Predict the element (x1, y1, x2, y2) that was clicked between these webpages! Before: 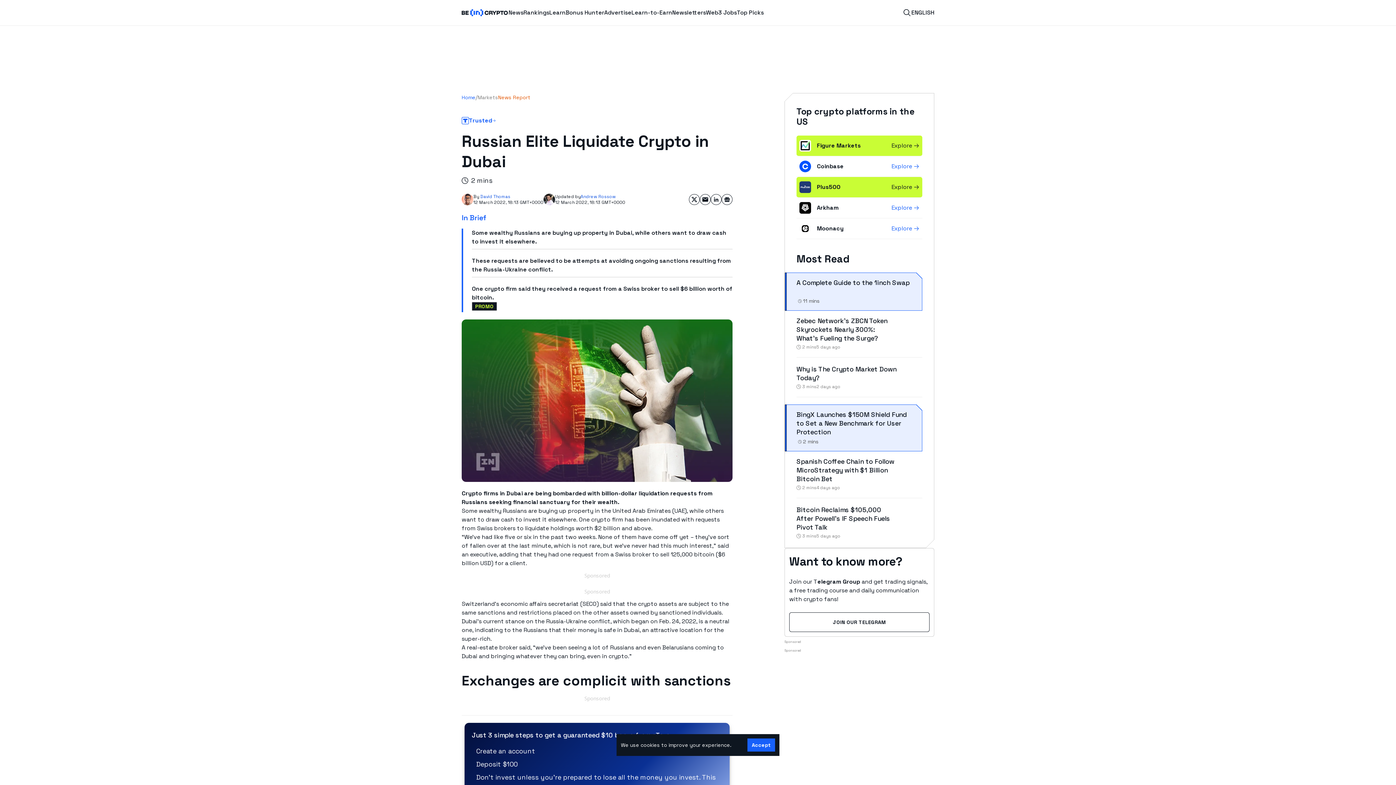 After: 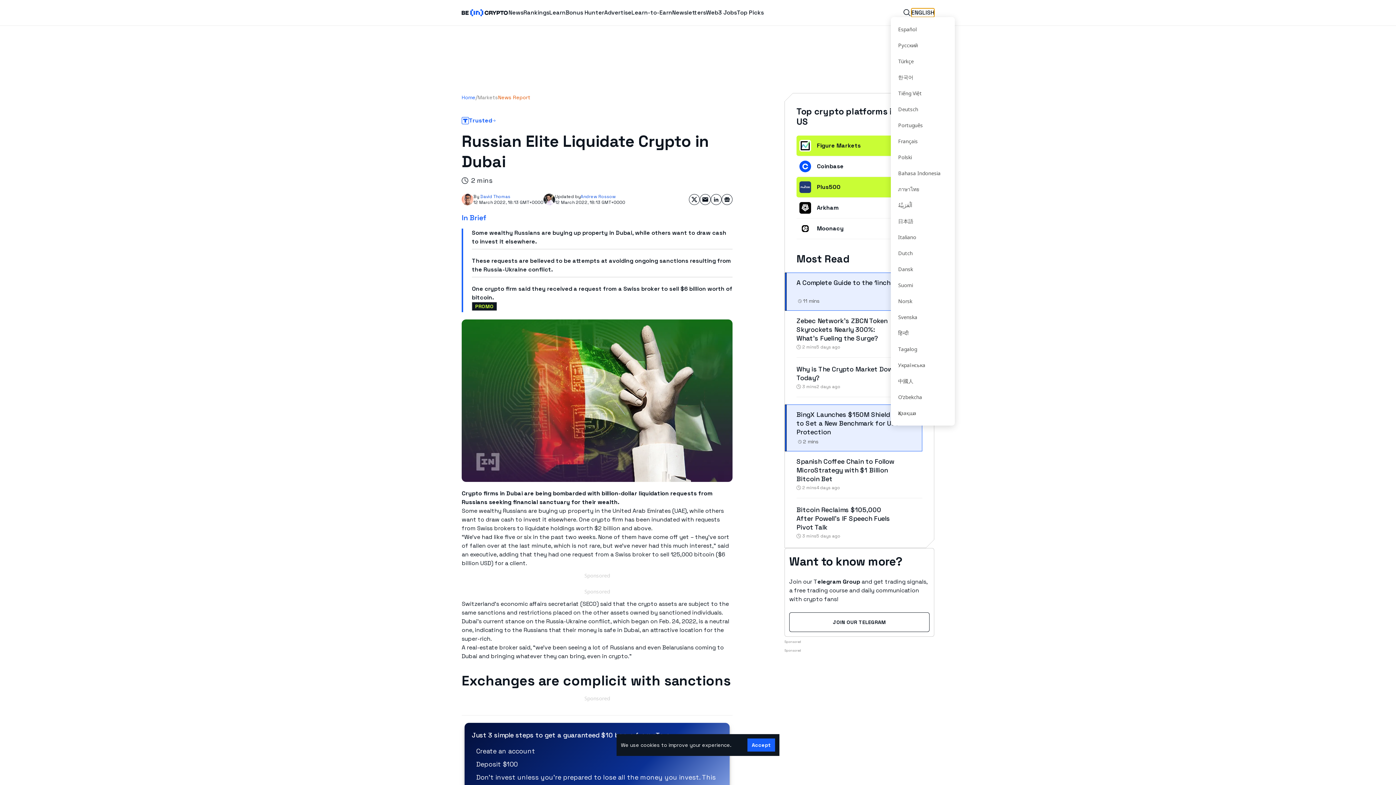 Action: label: ENGLISH bbox: (911, 8, 934, 17)